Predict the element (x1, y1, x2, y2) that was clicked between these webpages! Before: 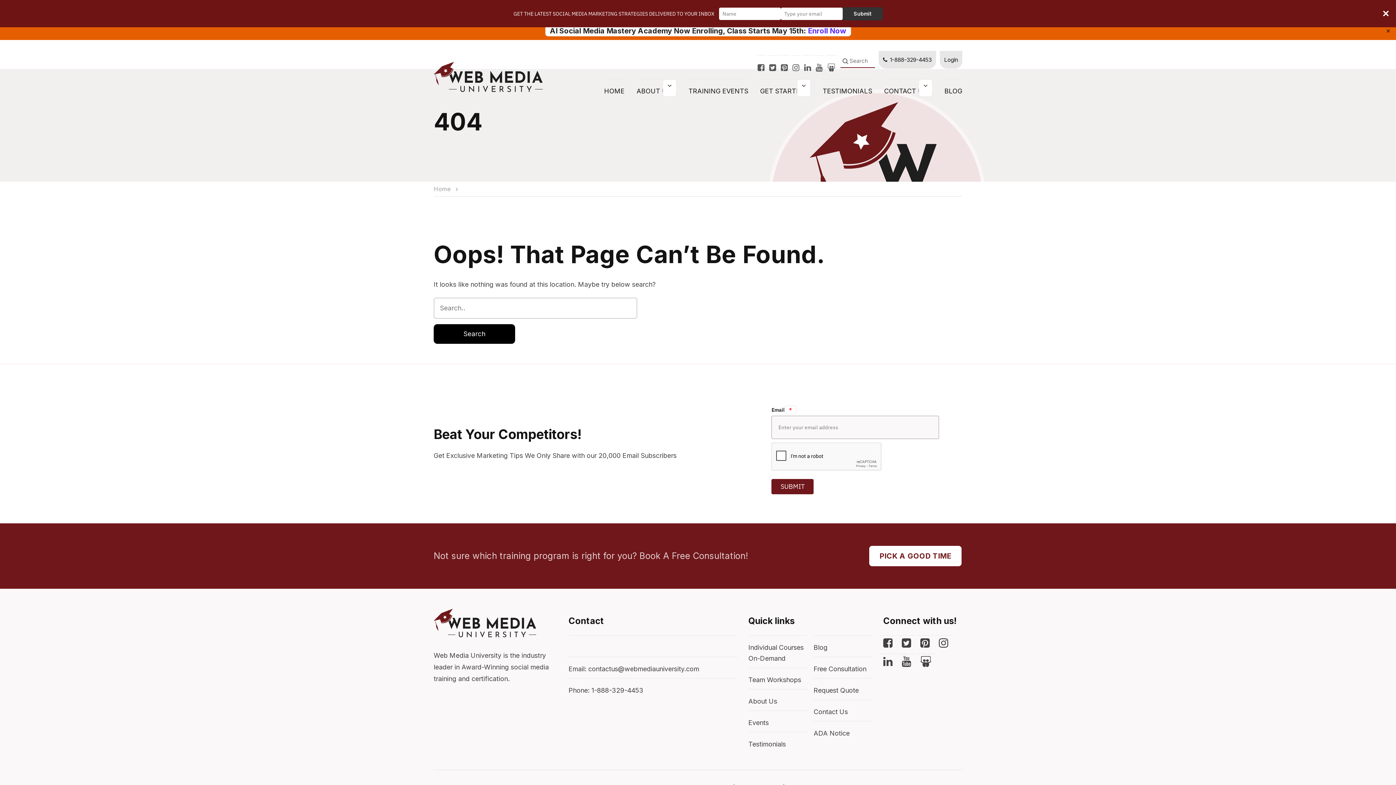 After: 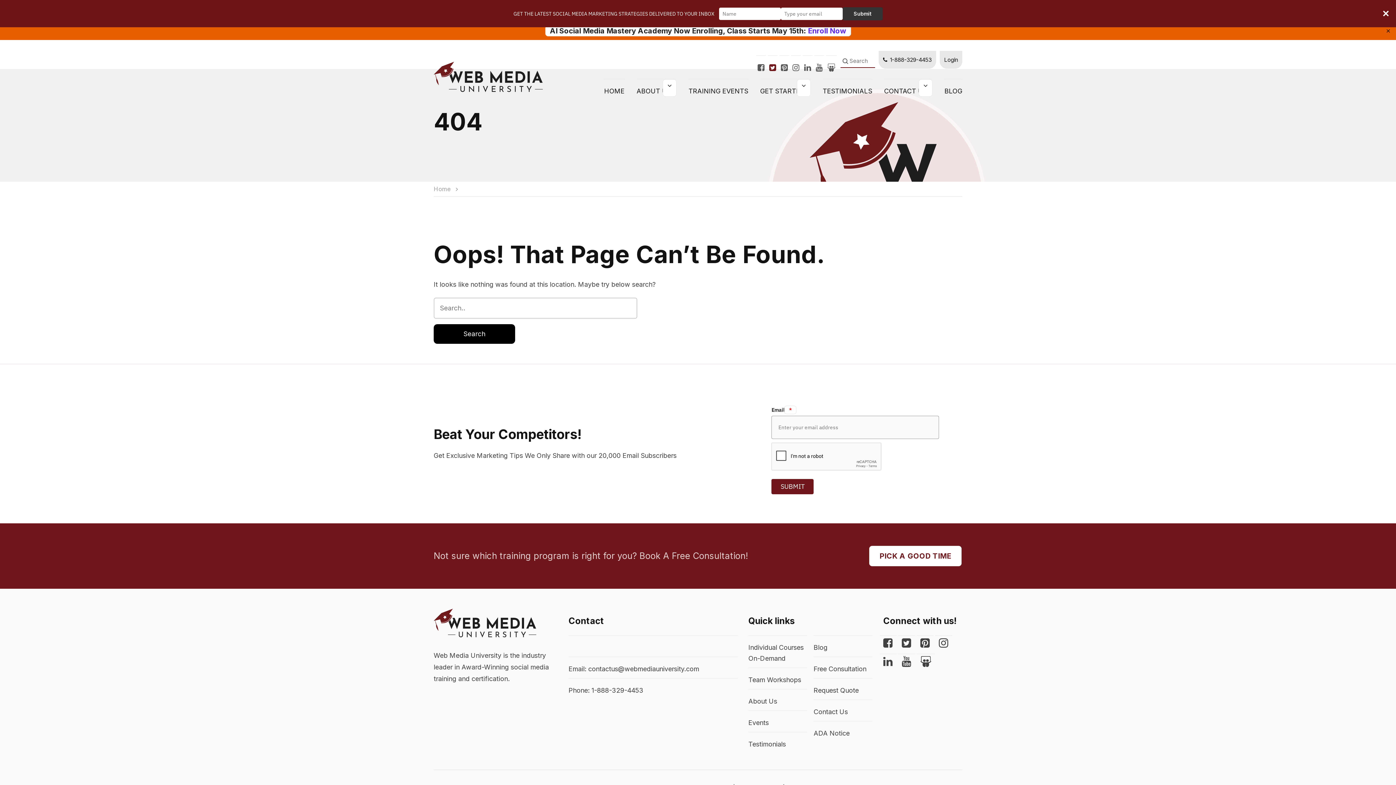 Action: bbox: (769, 62, 776, 72)